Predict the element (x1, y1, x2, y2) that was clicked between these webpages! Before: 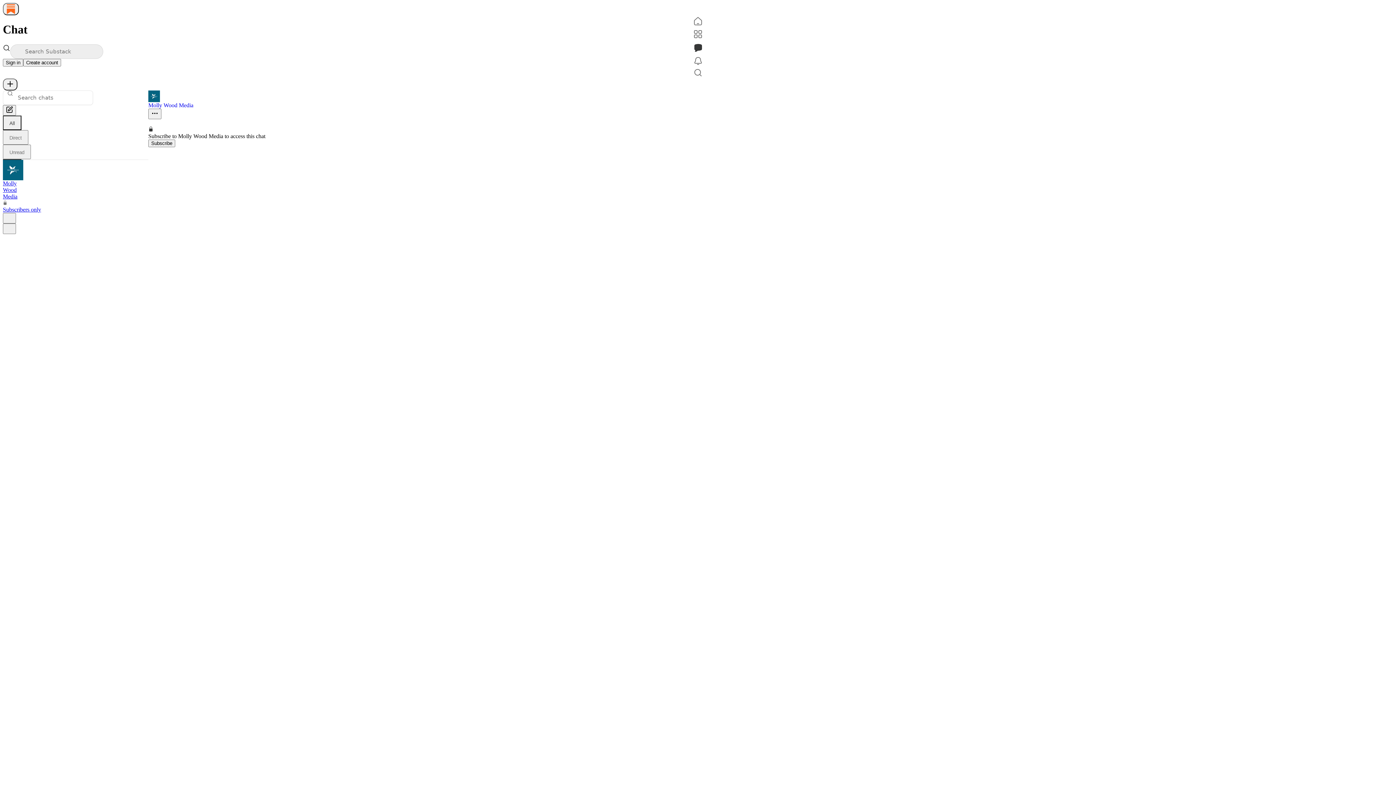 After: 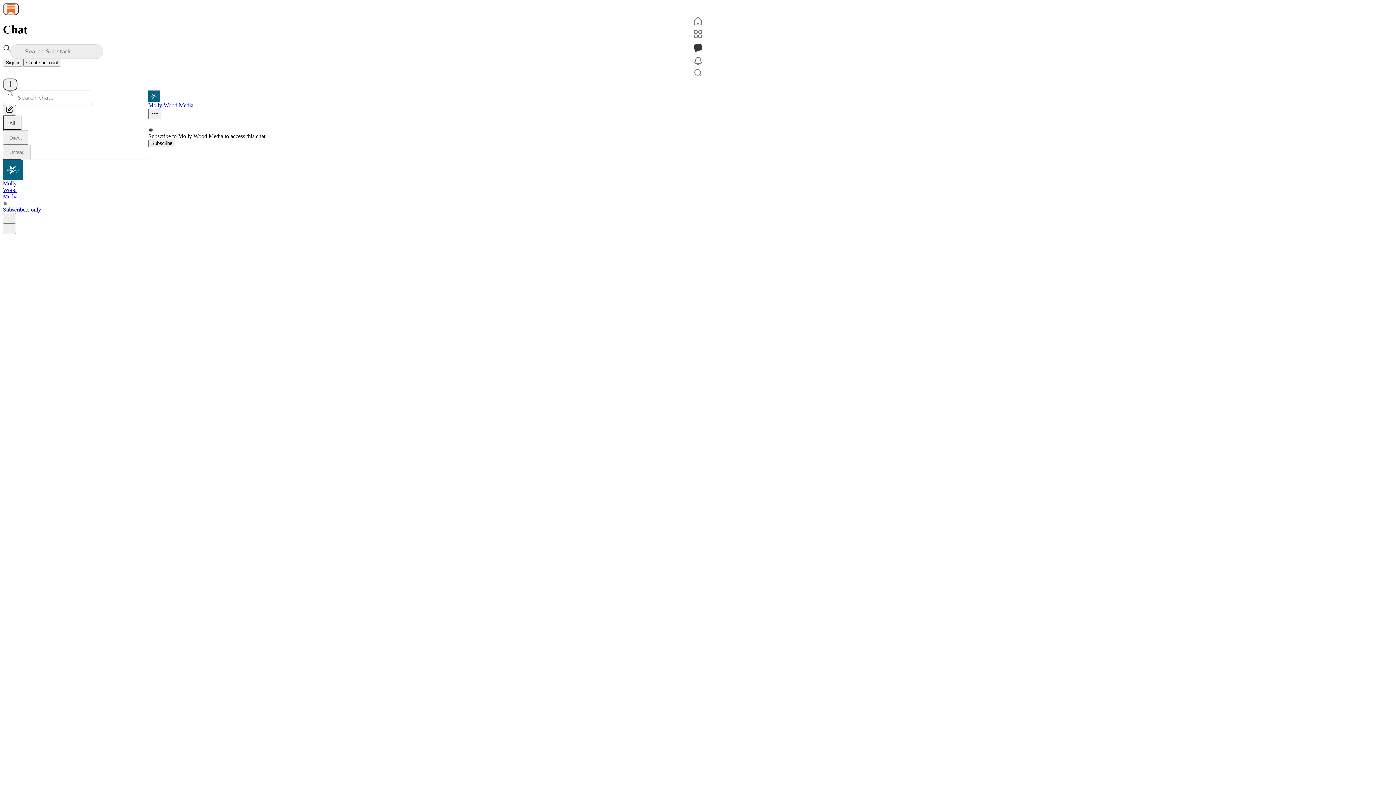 Action: bbox: (148, 90, 1393, 102)